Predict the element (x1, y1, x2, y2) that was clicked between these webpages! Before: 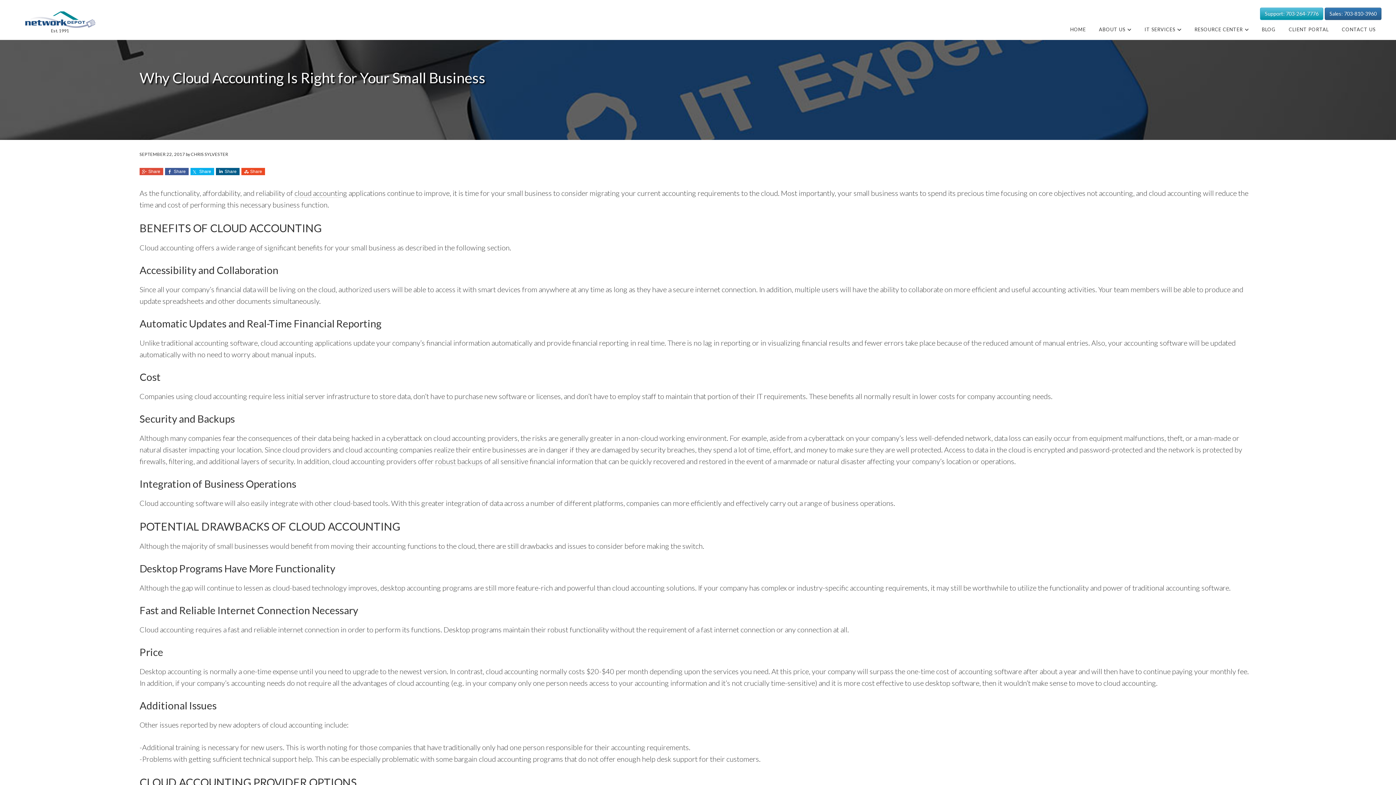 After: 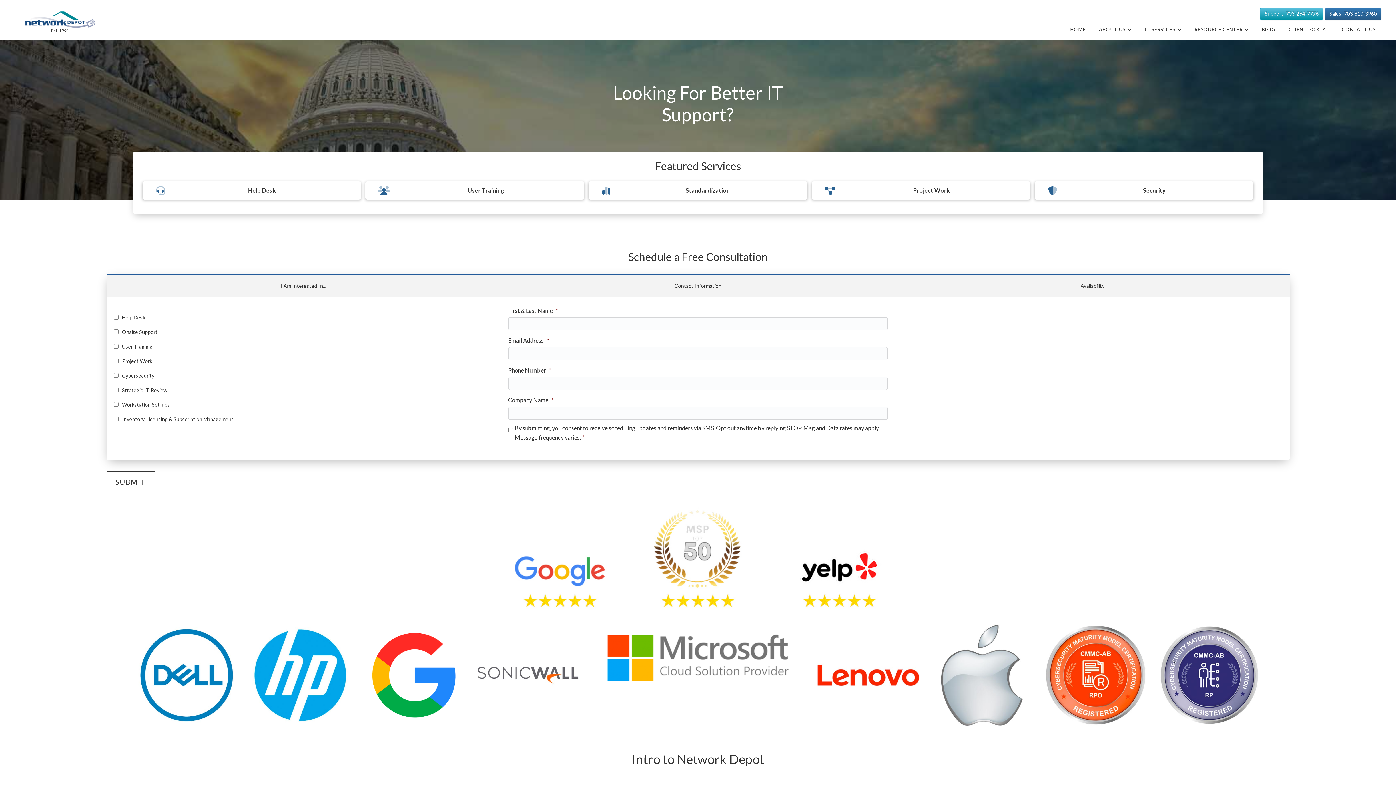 Action: label: HOME bbox: (1064, 23, 1091, 35)